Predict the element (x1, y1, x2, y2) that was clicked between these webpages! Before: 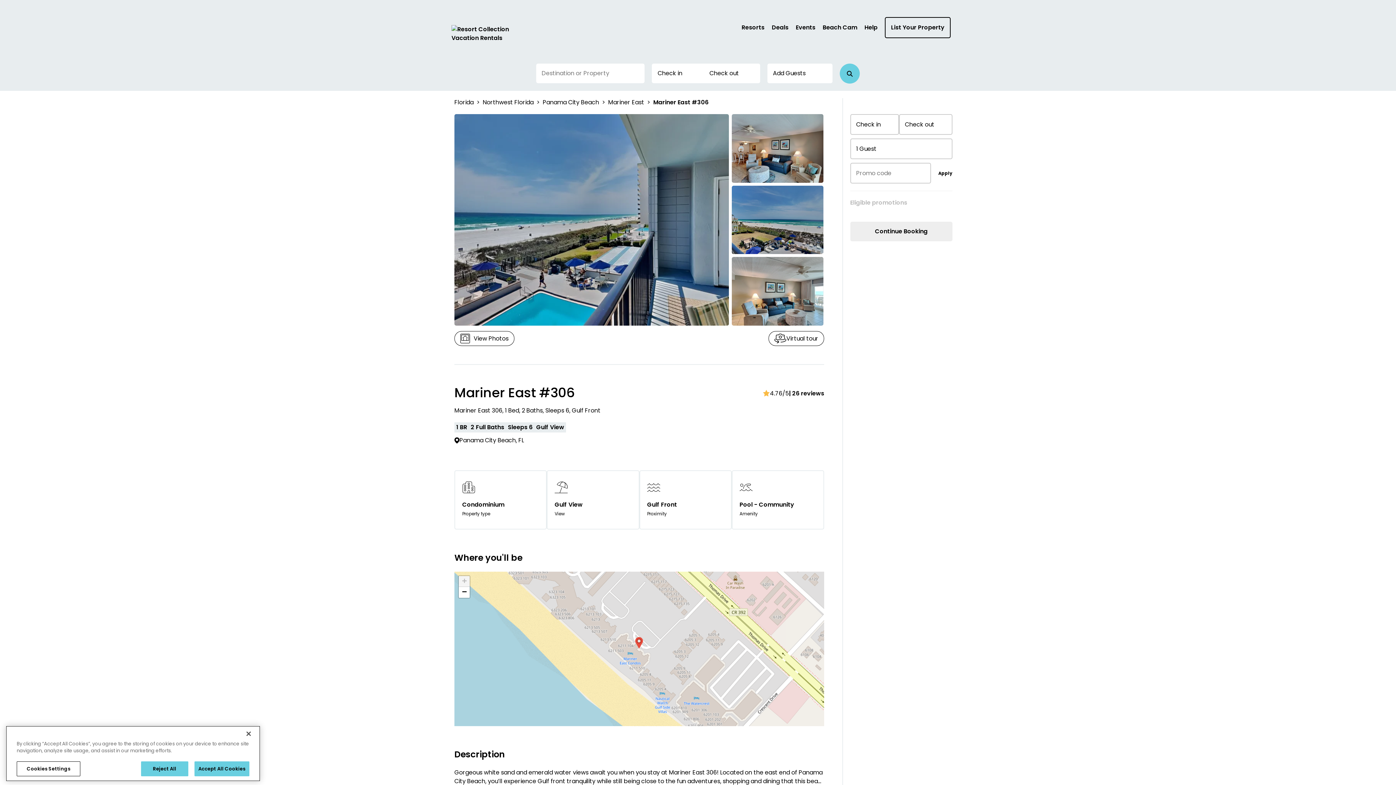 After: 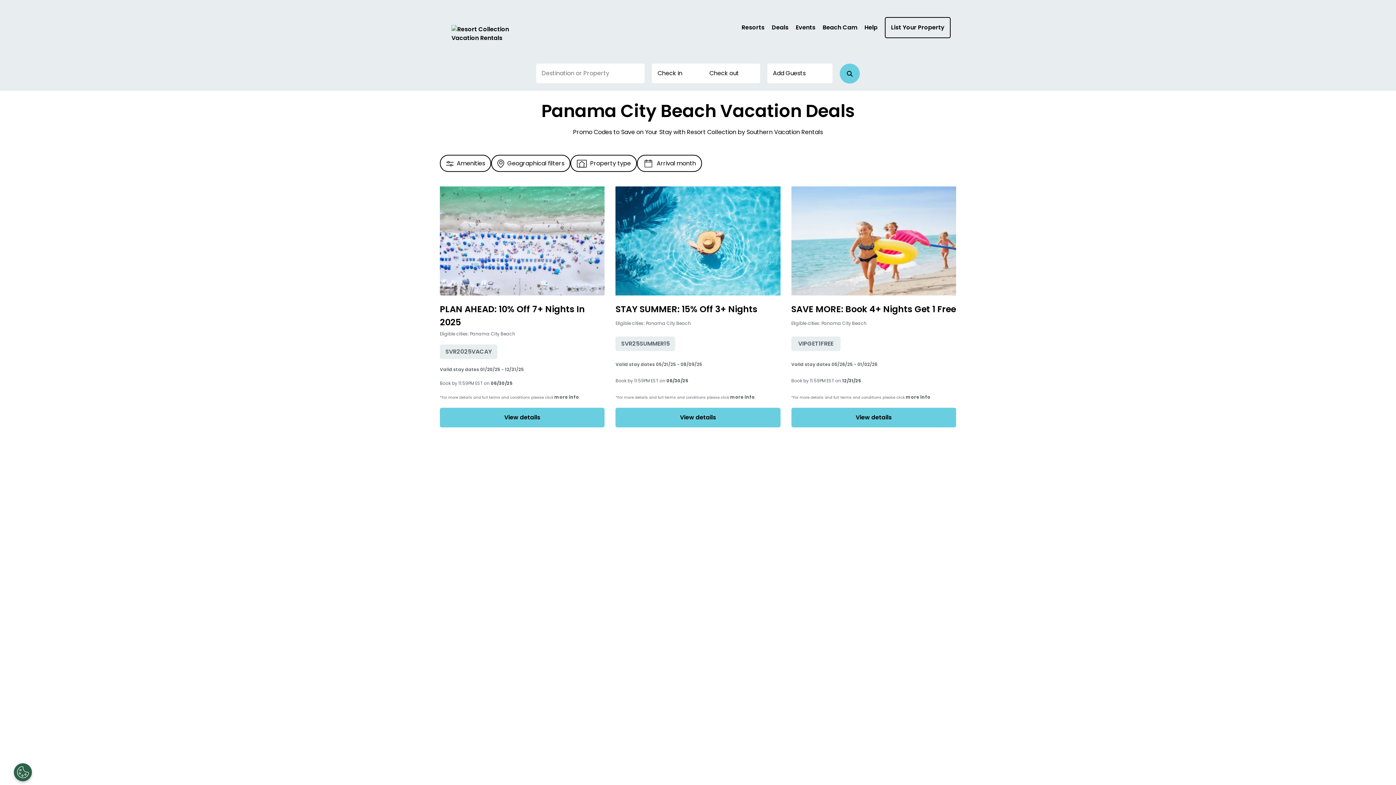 Action: bbox: (772, 23, 788, 32) label: Deals